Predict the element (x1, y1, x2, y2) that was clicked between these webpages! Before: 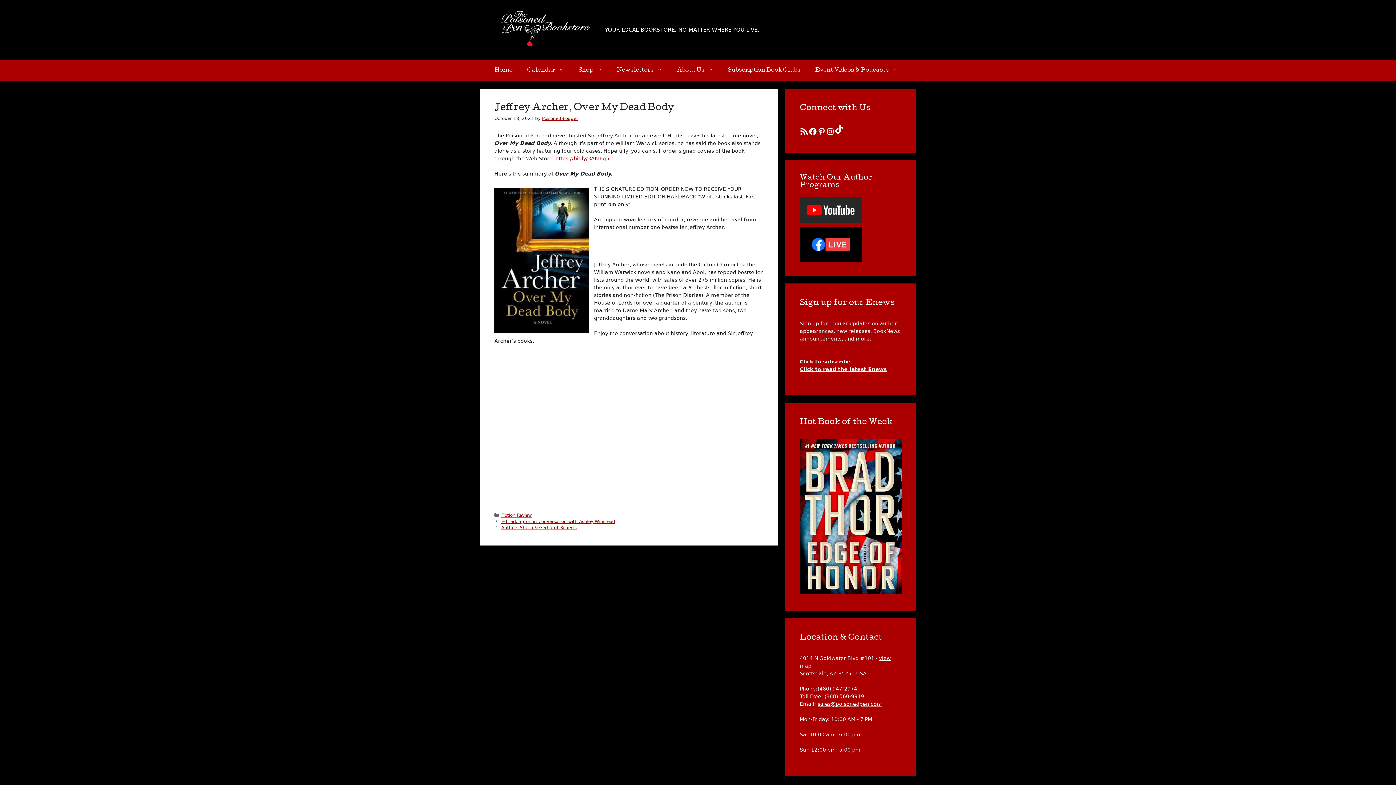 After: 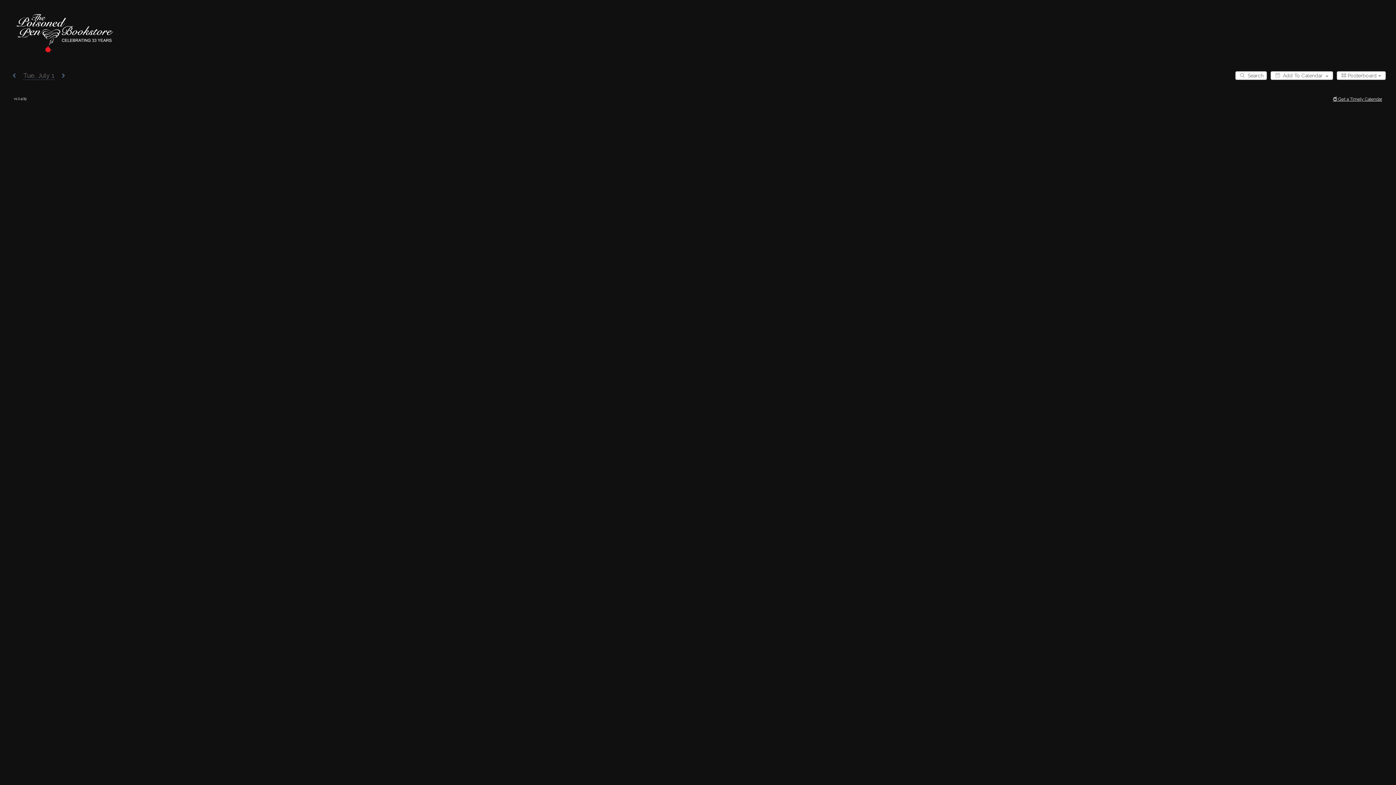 Action: label: Calendar bbox: (520, 59, 571, 81)